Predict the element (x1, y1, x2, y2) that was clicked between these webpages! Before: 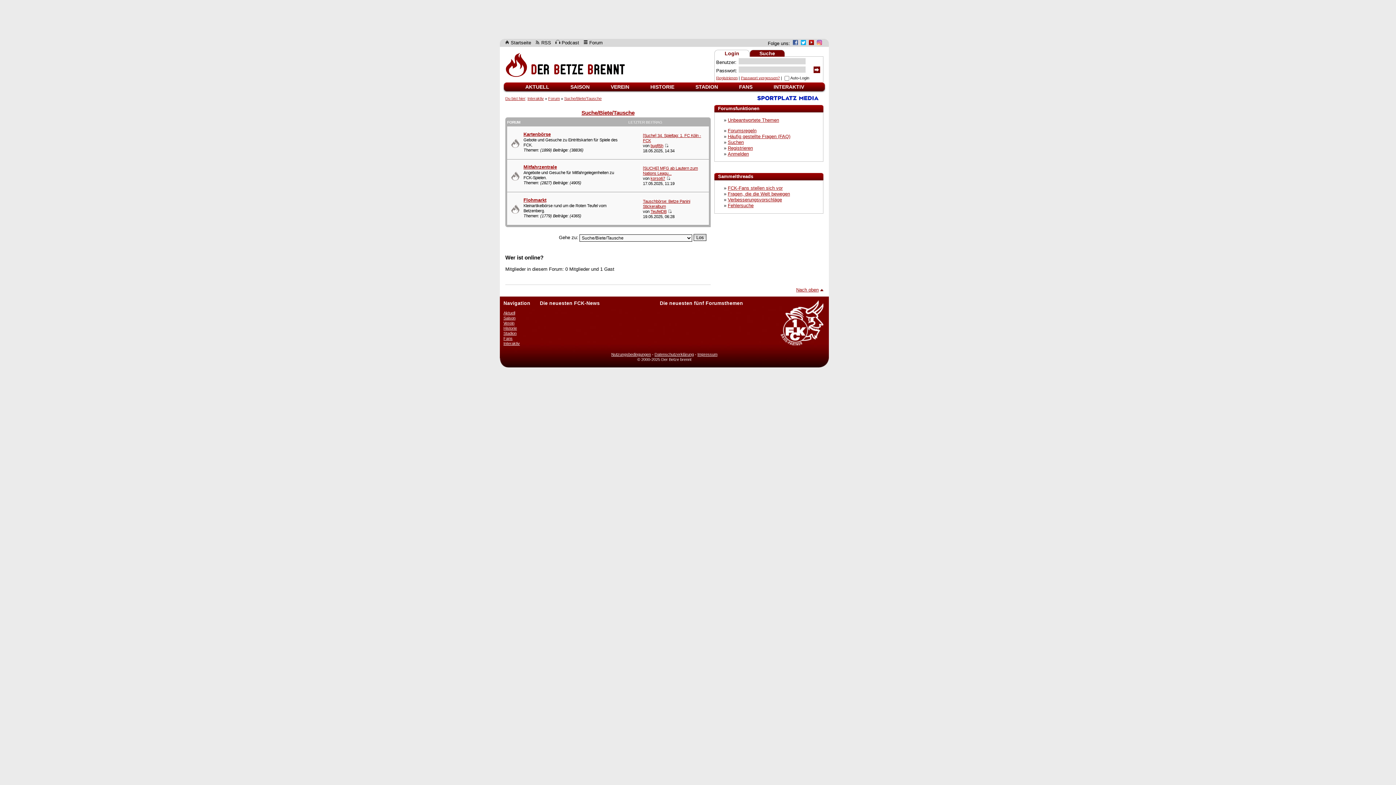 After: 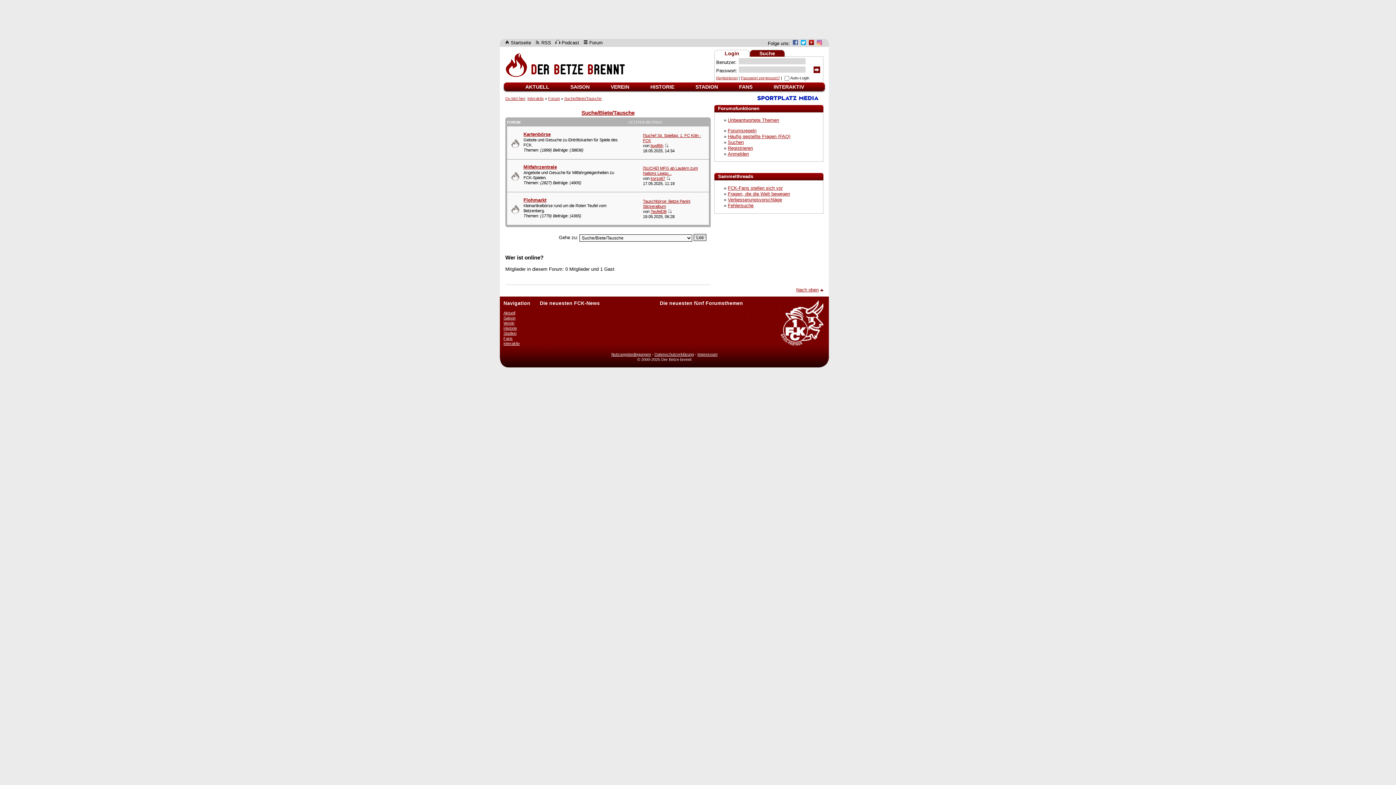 Action: bbox: (757, 96, 823, 101)